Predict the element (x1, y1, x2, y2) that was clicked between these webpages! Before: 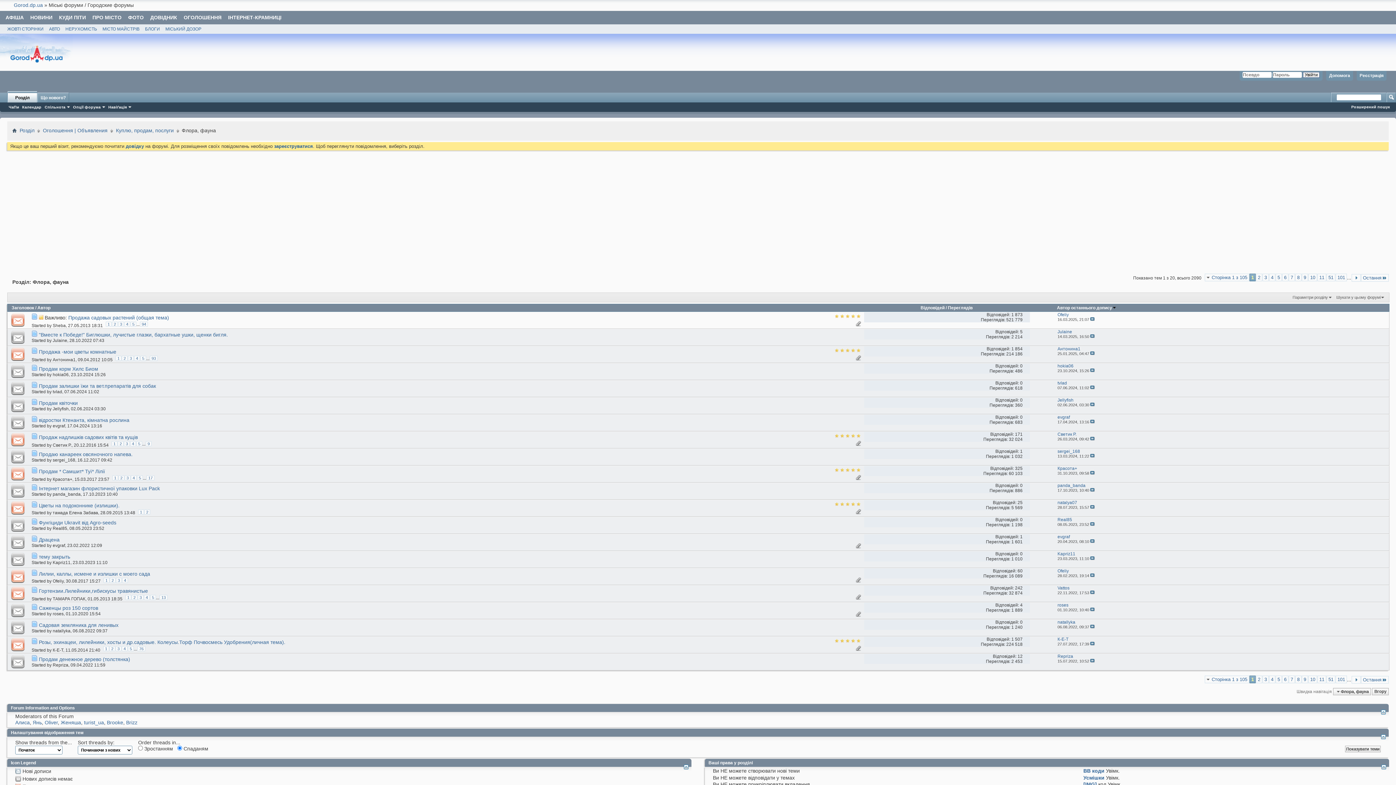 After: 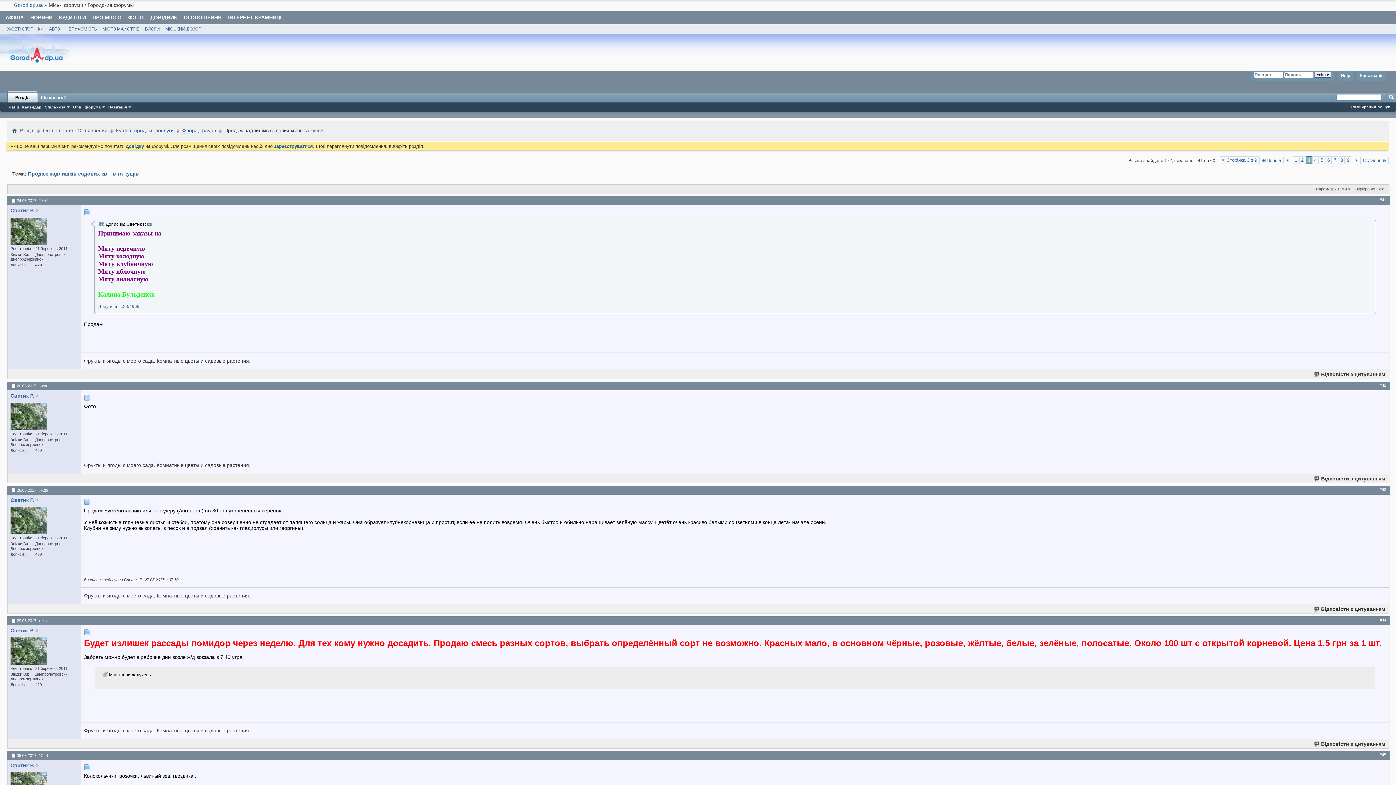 Action: bbox: (124, 441, 129, 446) label: 3